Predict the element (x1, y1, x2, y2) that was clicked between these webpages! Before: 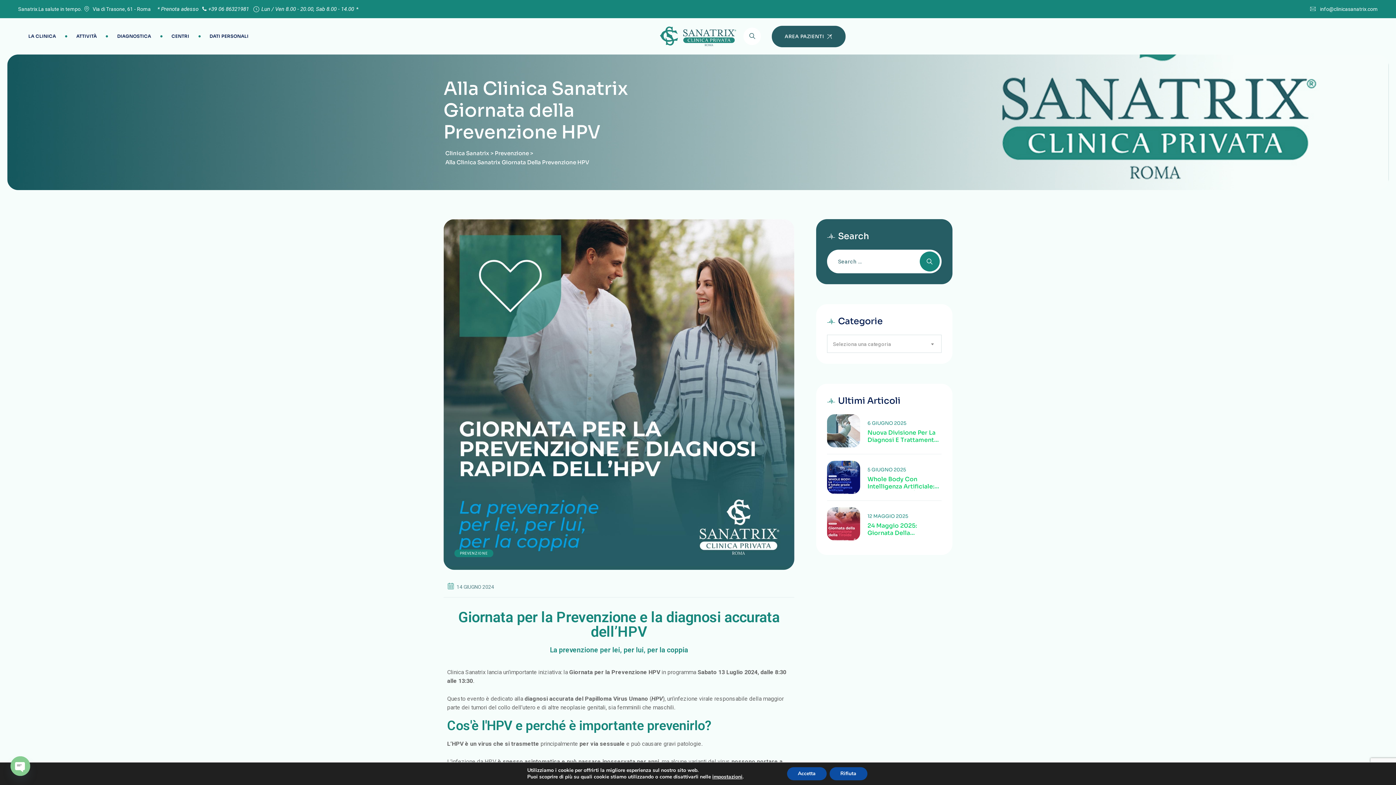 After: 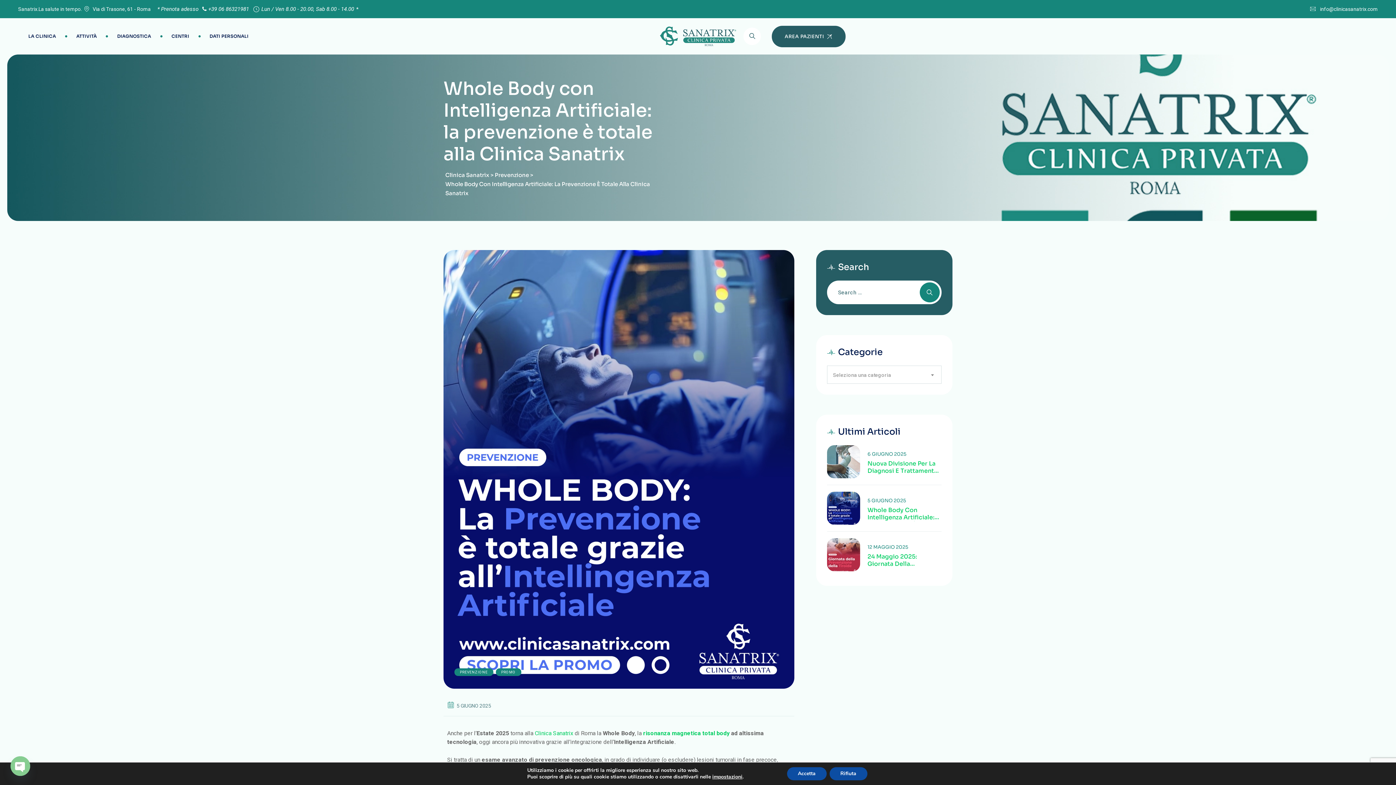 Action: bbox: (867, 465, 906, 474) label: 5 GIUGNO 2025